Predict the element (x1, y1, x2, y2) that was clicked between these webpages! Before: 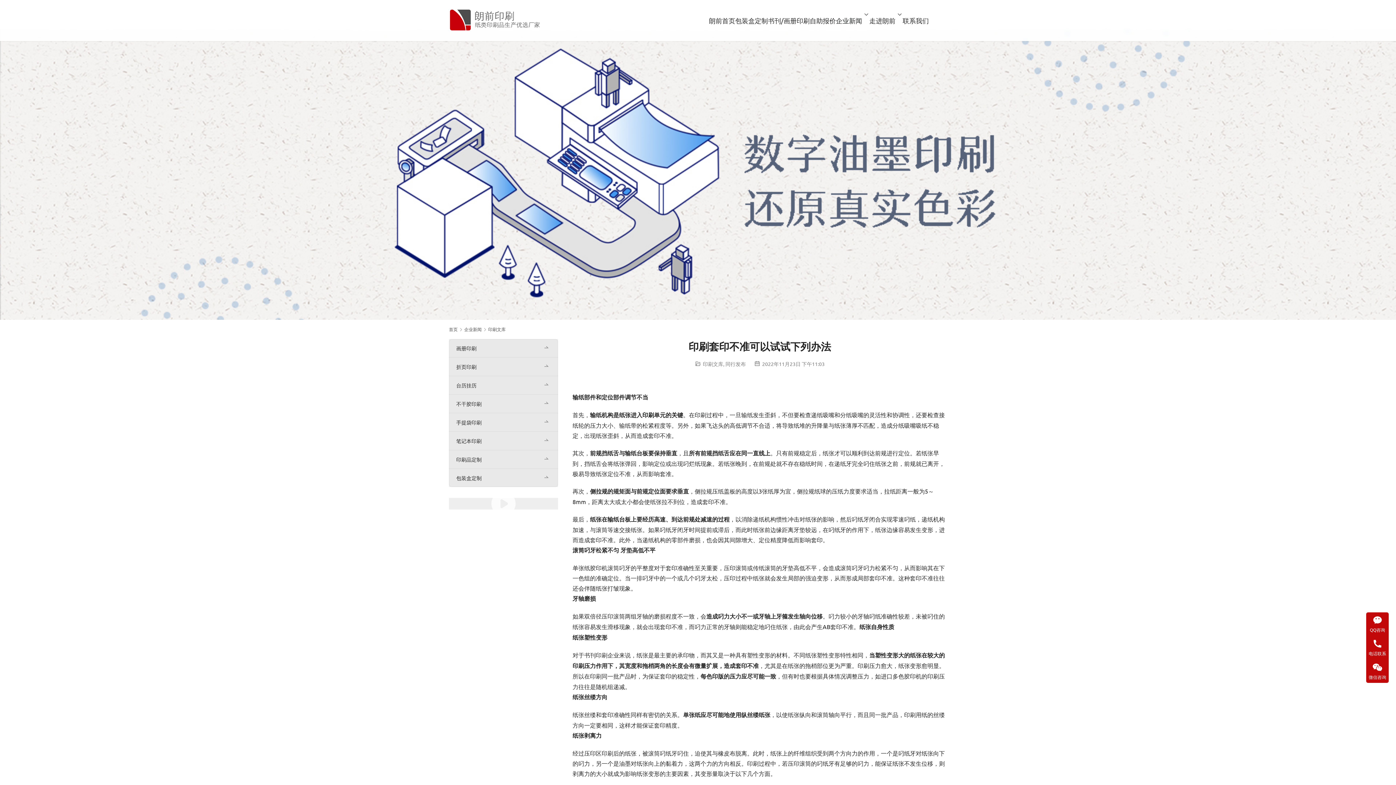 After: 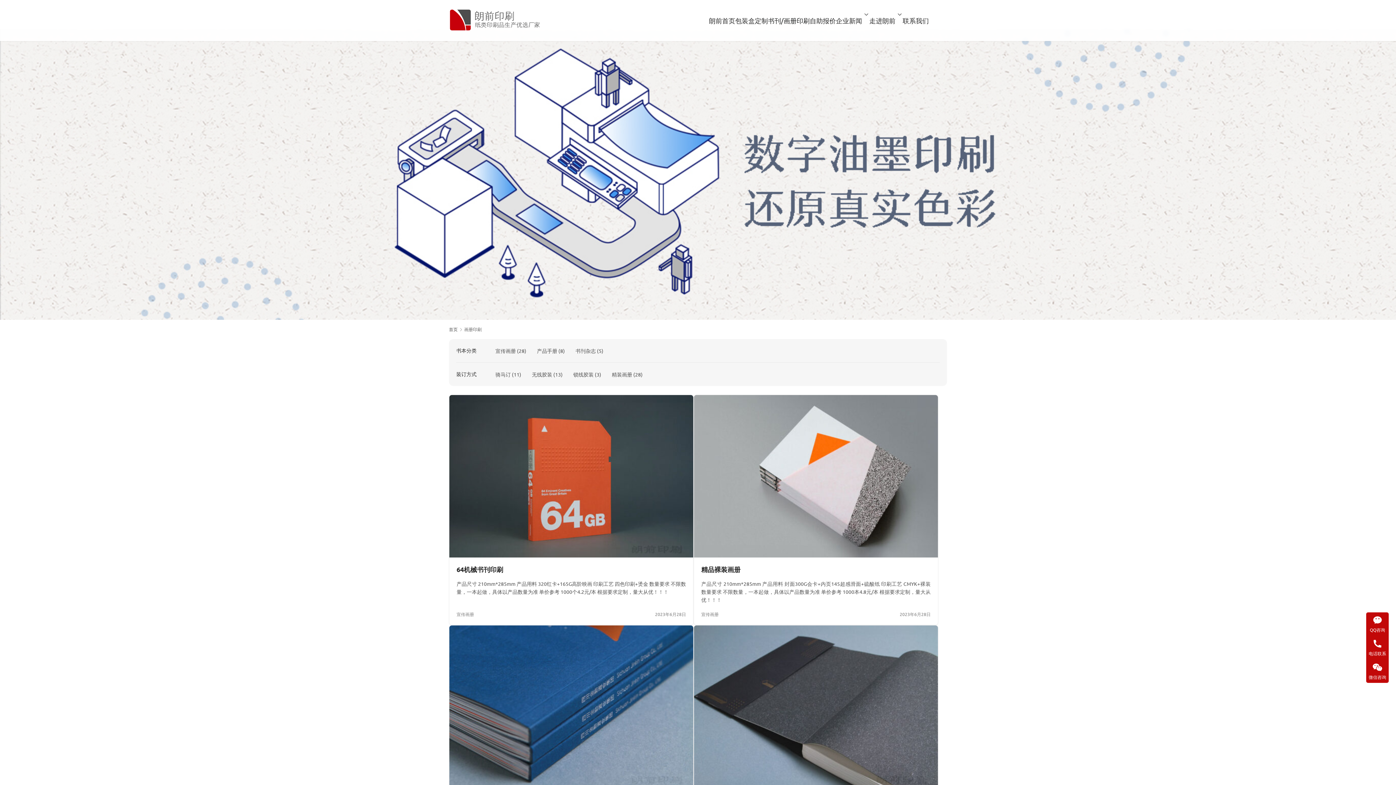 Action: label: 书刊/画册印刷 bbox: (768, 0, 809, 41)